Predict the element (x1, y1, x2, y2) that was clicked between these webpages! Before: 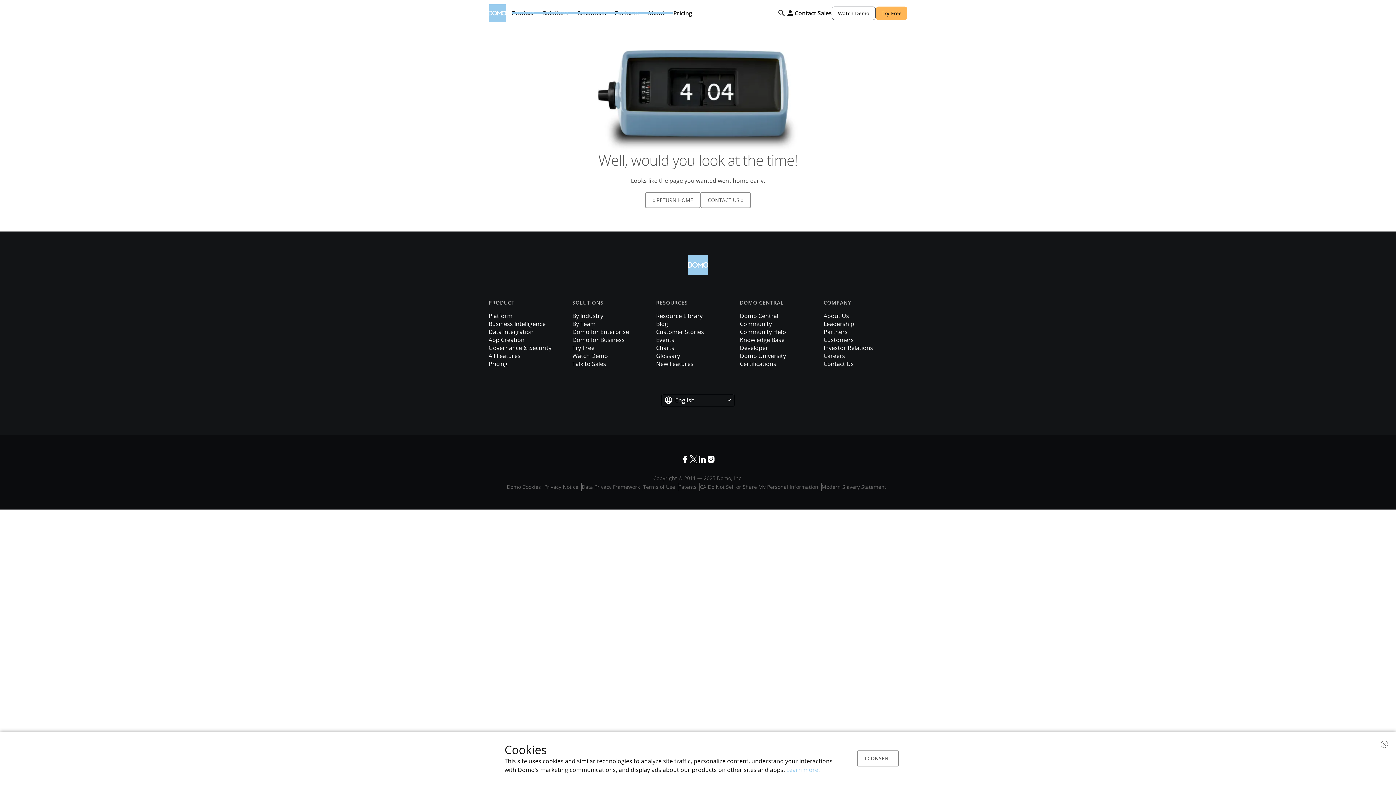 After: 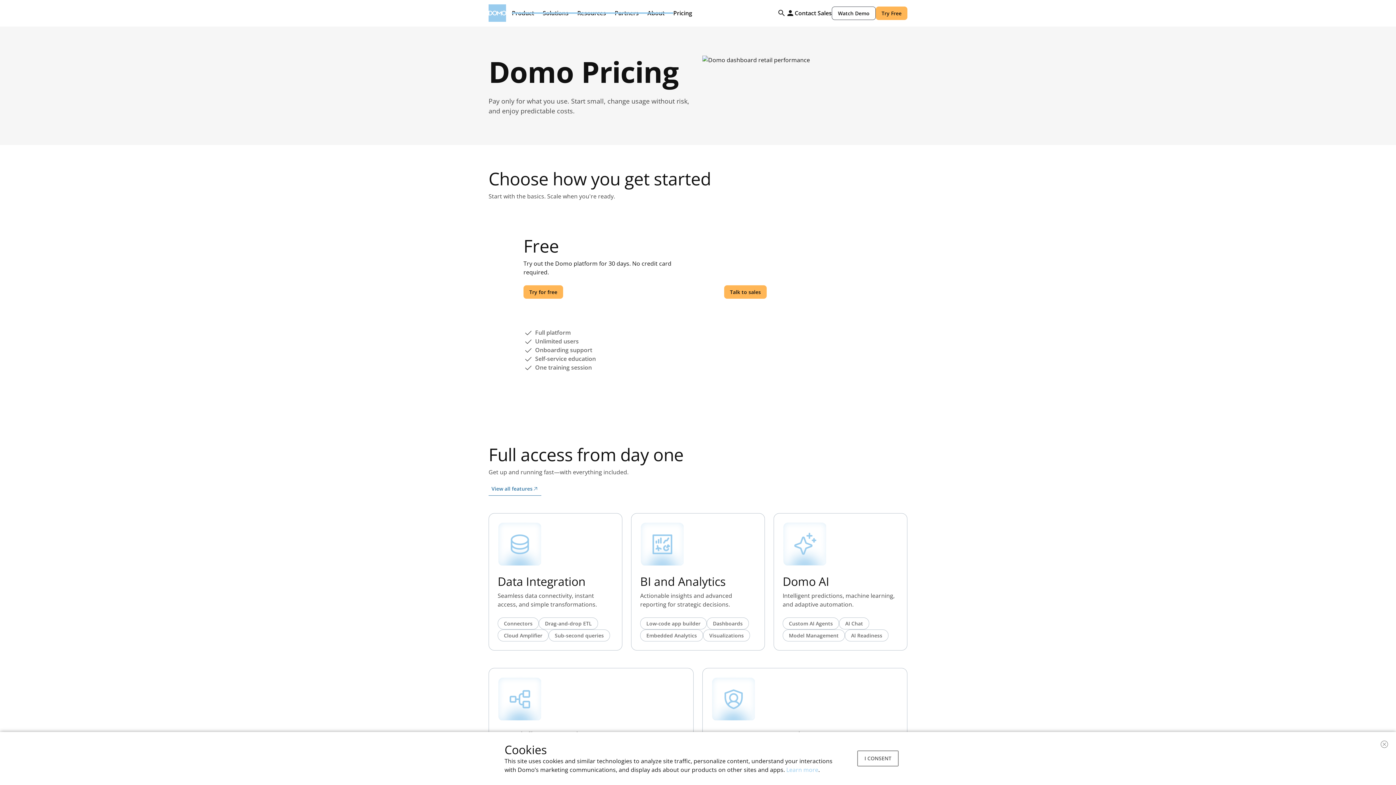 Action: label: Pricing bbox: (673, 0, 692, 26)